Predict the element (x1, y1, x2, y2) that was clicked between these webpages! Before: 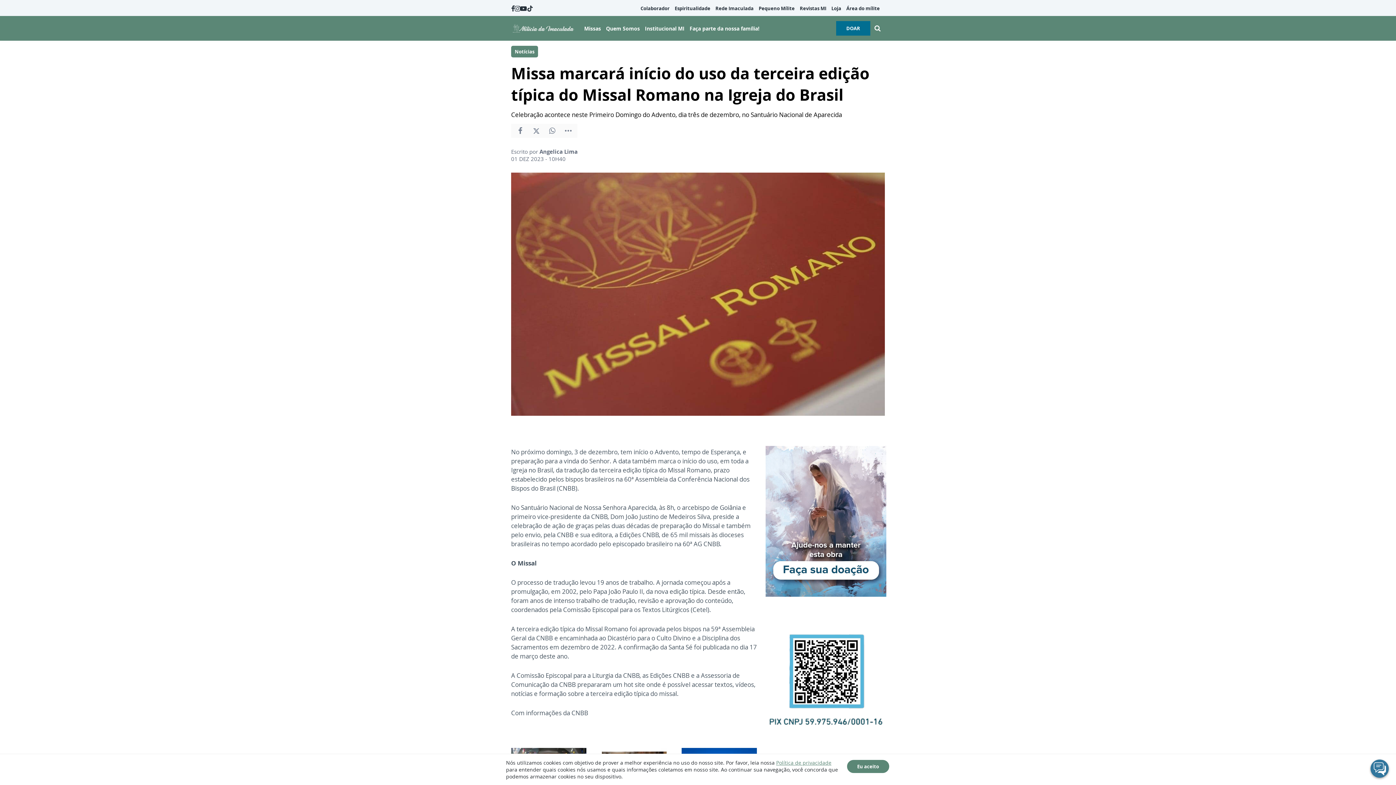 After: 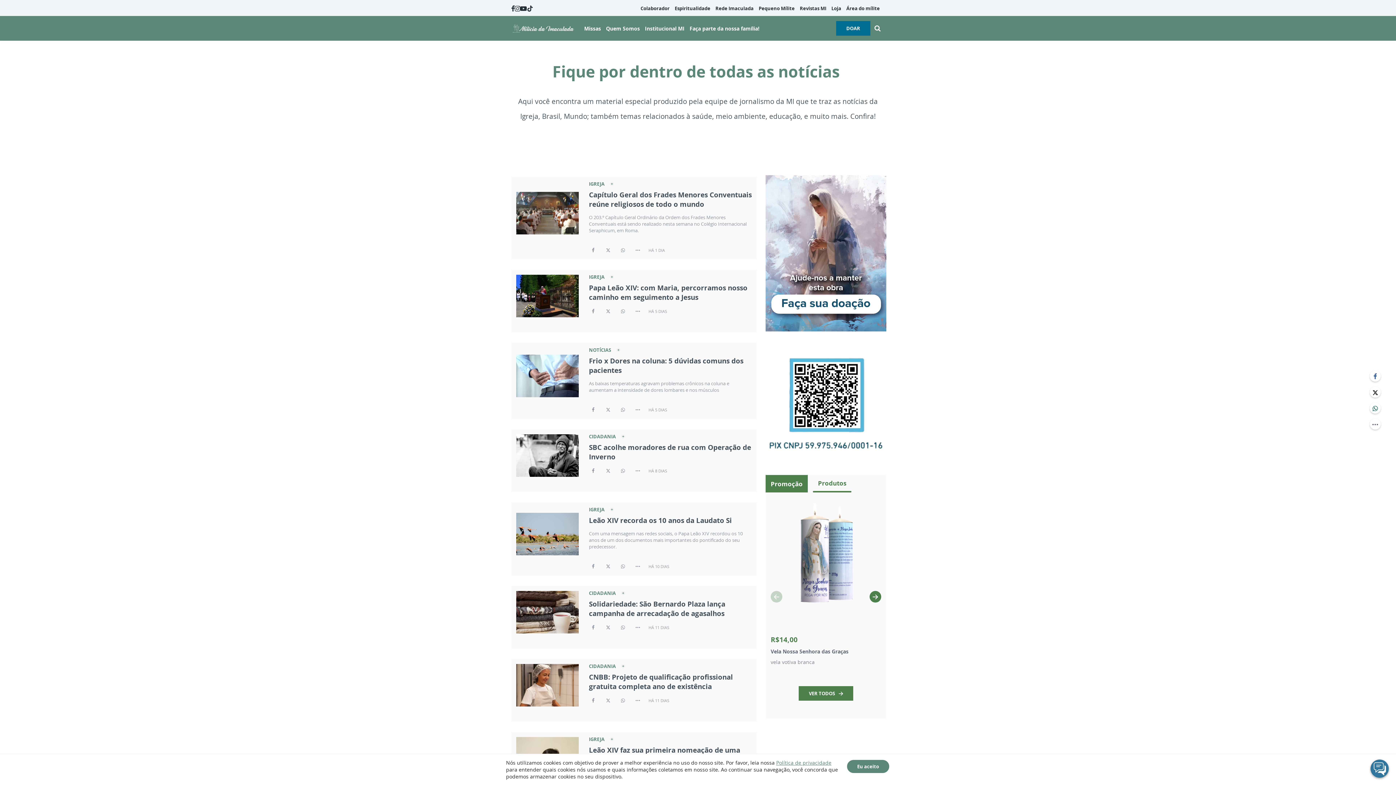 Action: label: Notícias bbox: (511, 45, 538, 57)